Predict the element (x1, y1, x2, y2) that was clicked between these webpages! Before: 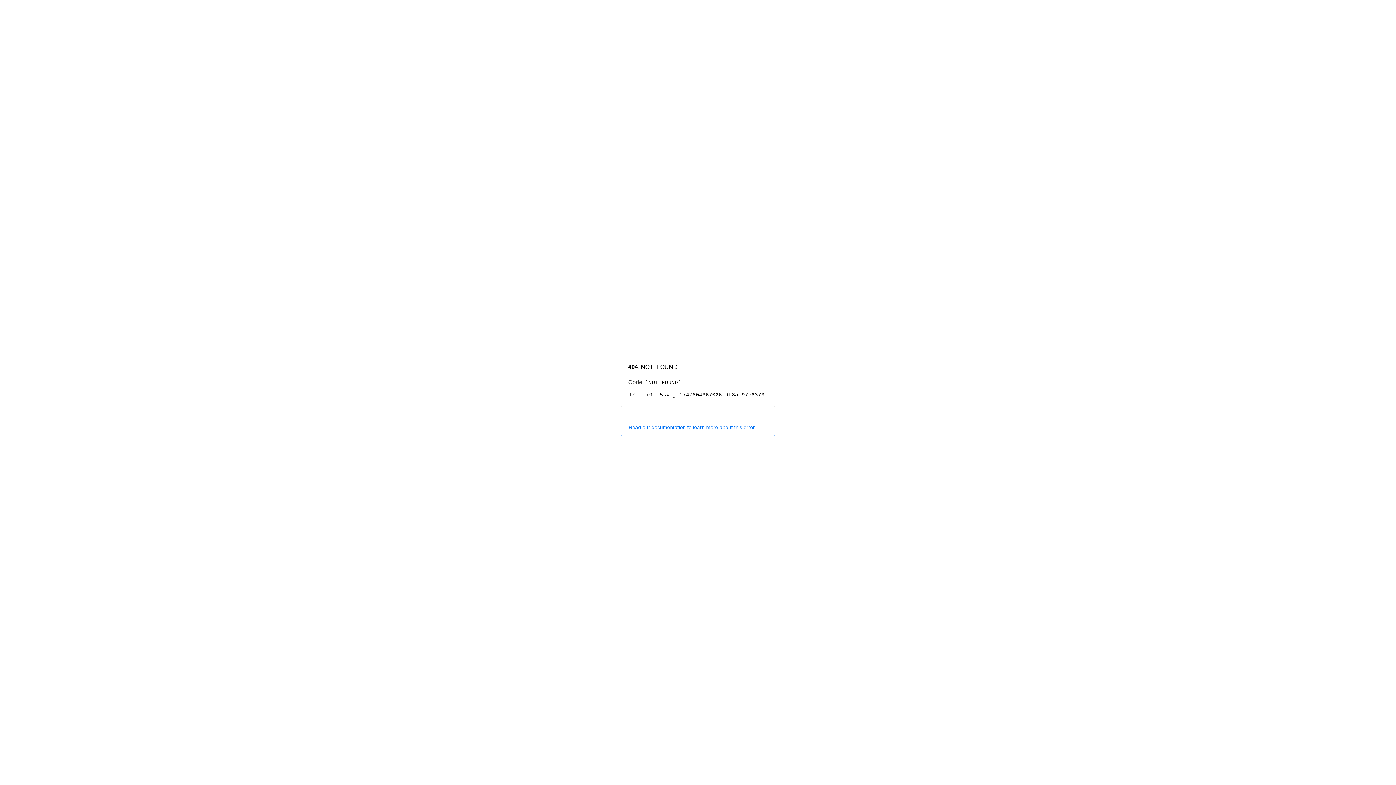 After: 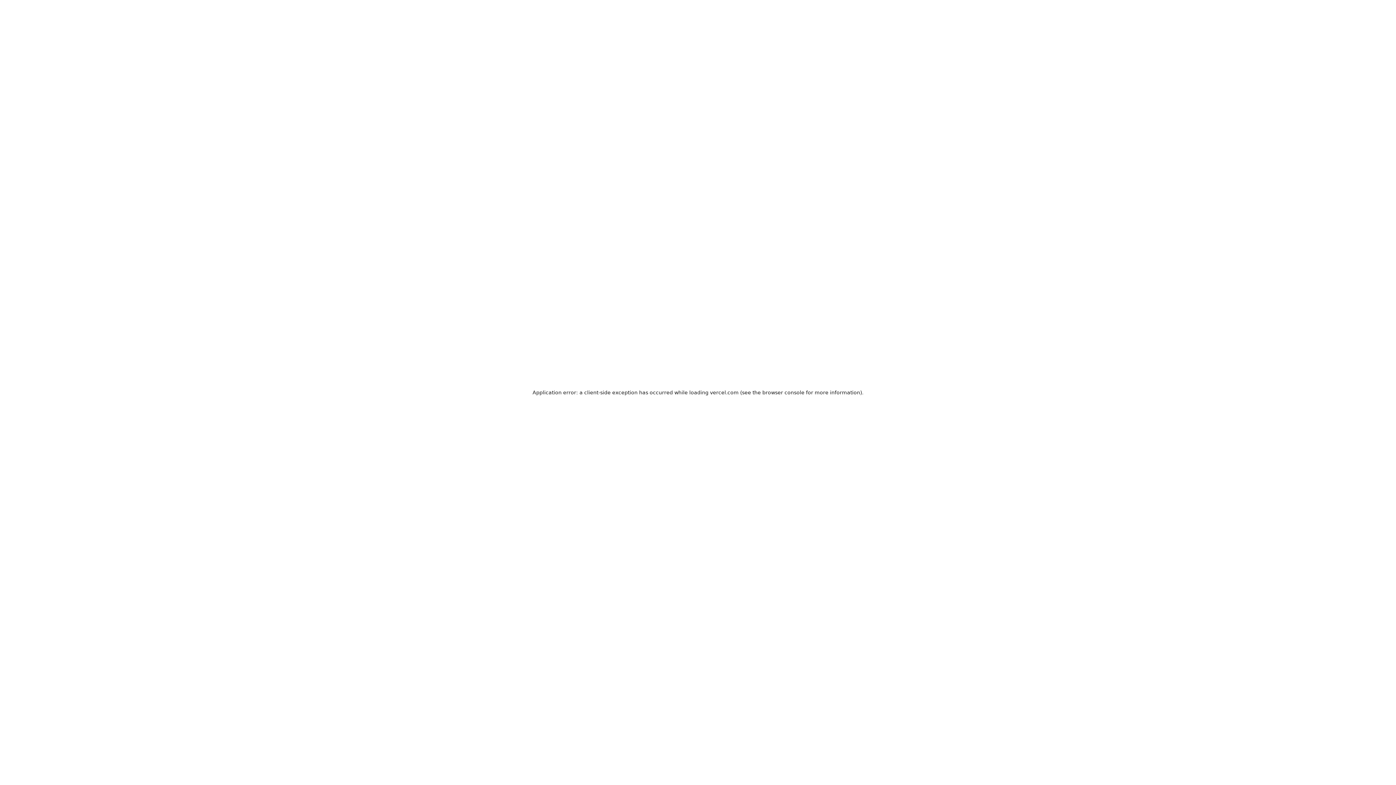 Action: bbox: (620, 418, 775, 436) label: Read our documentation to learn more about this error.